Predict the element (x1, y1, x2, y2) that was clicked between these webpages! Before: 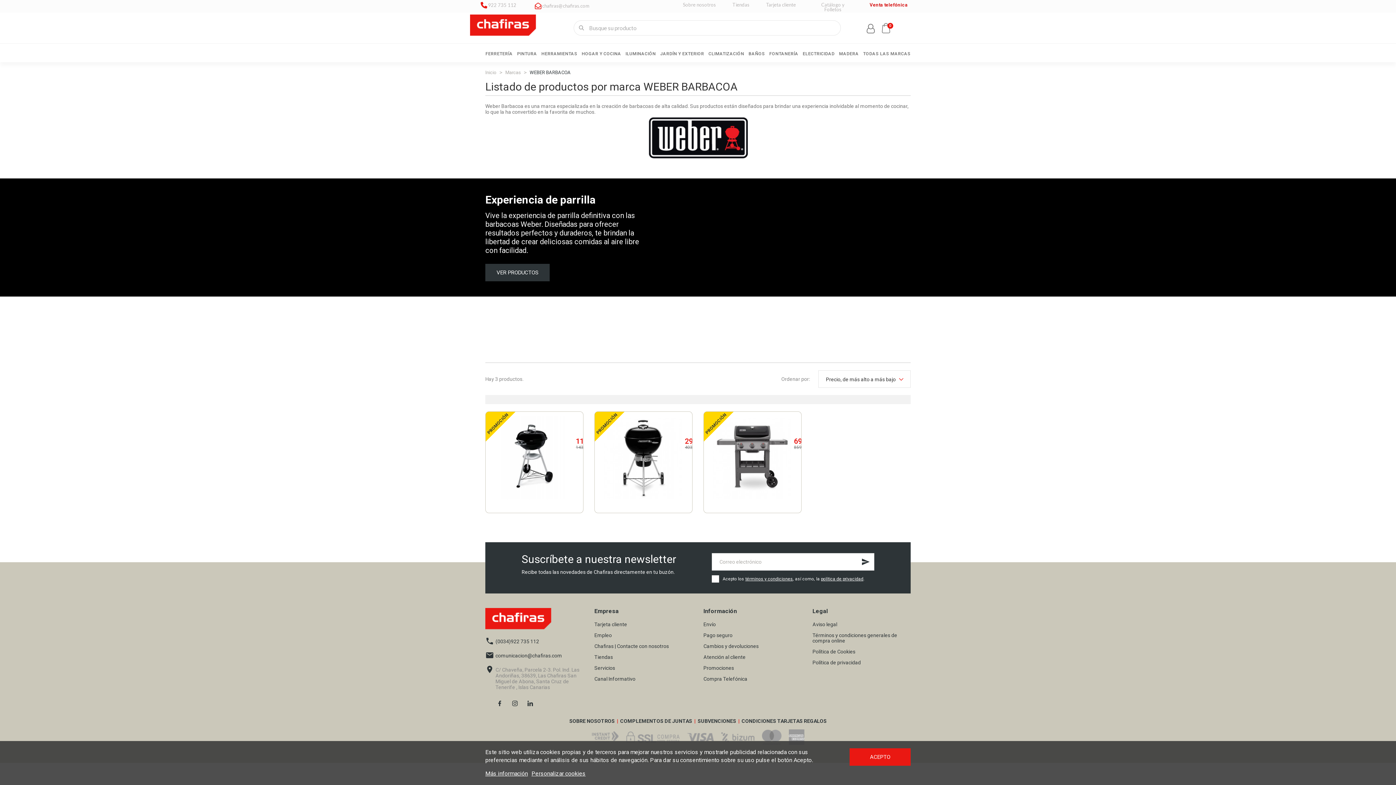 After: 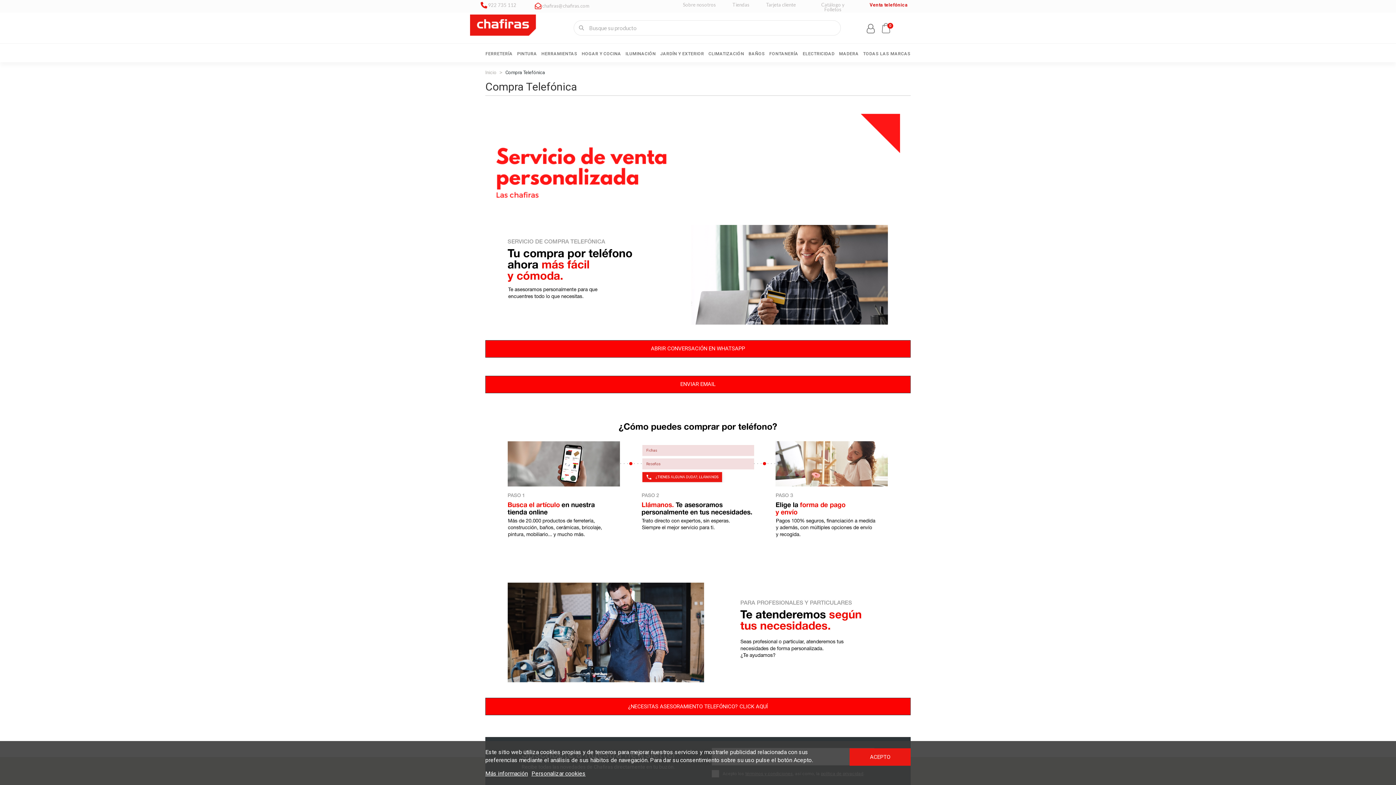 Action: bbox: (703, 676, 801, 682) label: Compra Telefónica